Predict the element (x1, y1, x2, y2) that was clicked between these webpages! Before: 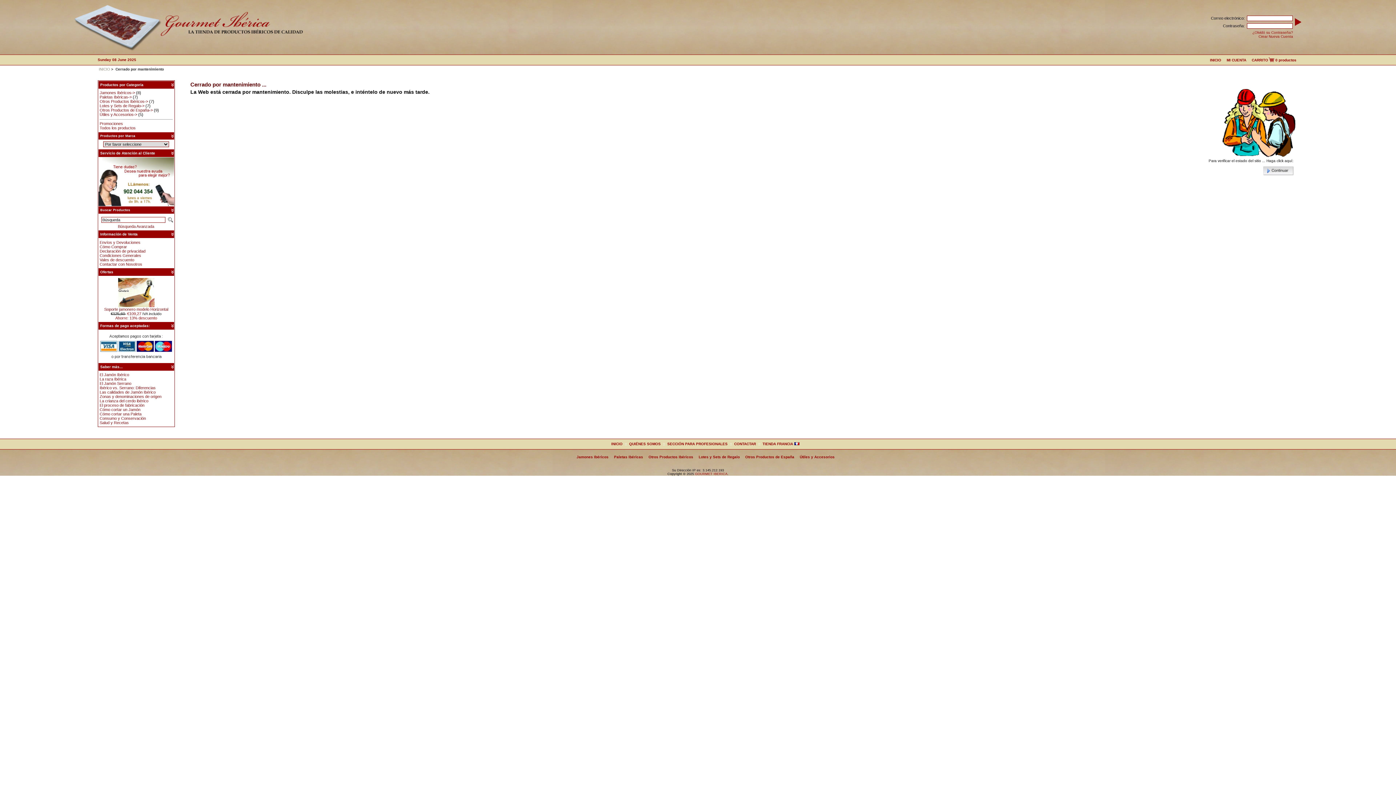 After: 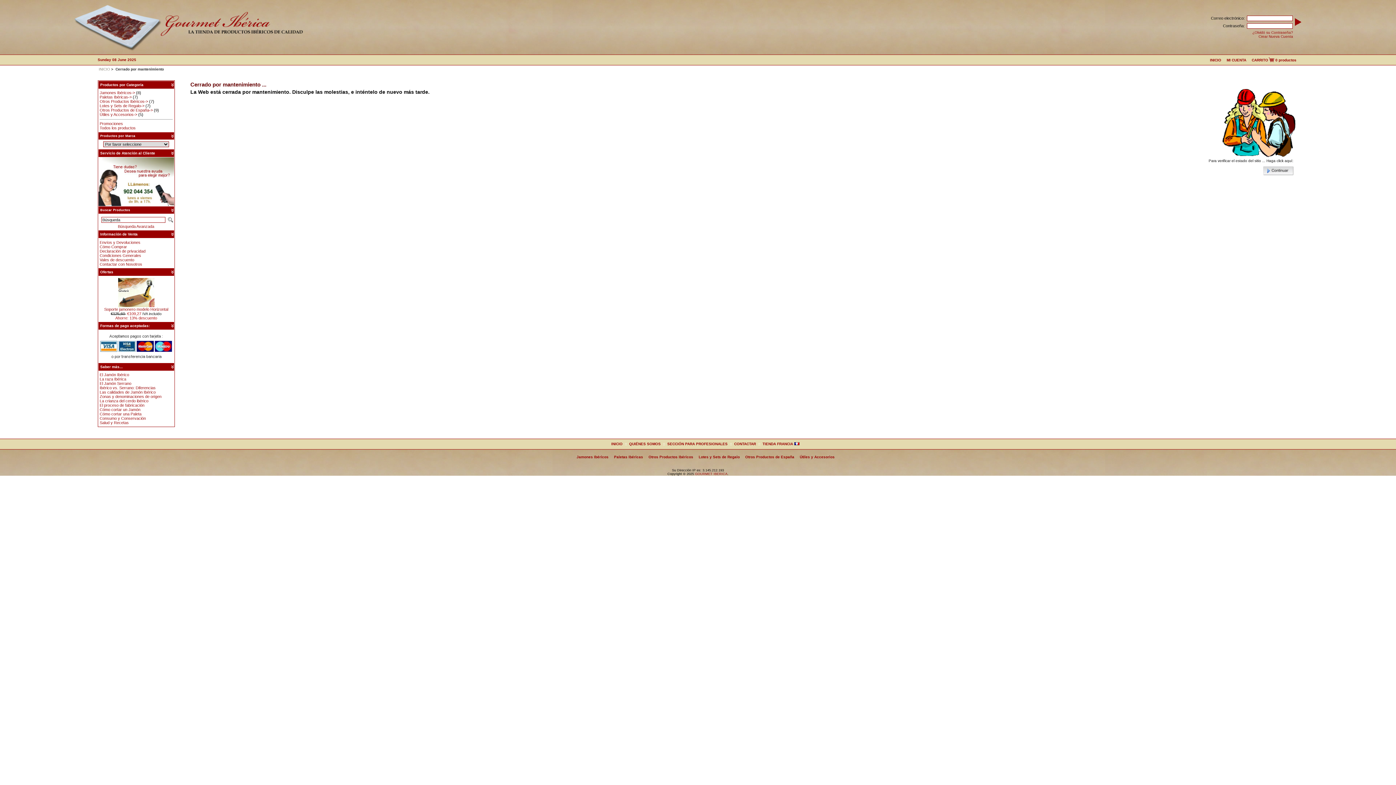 Action: label: Útiles y Accesorios-> bbox: (99, 112, 137, 116)